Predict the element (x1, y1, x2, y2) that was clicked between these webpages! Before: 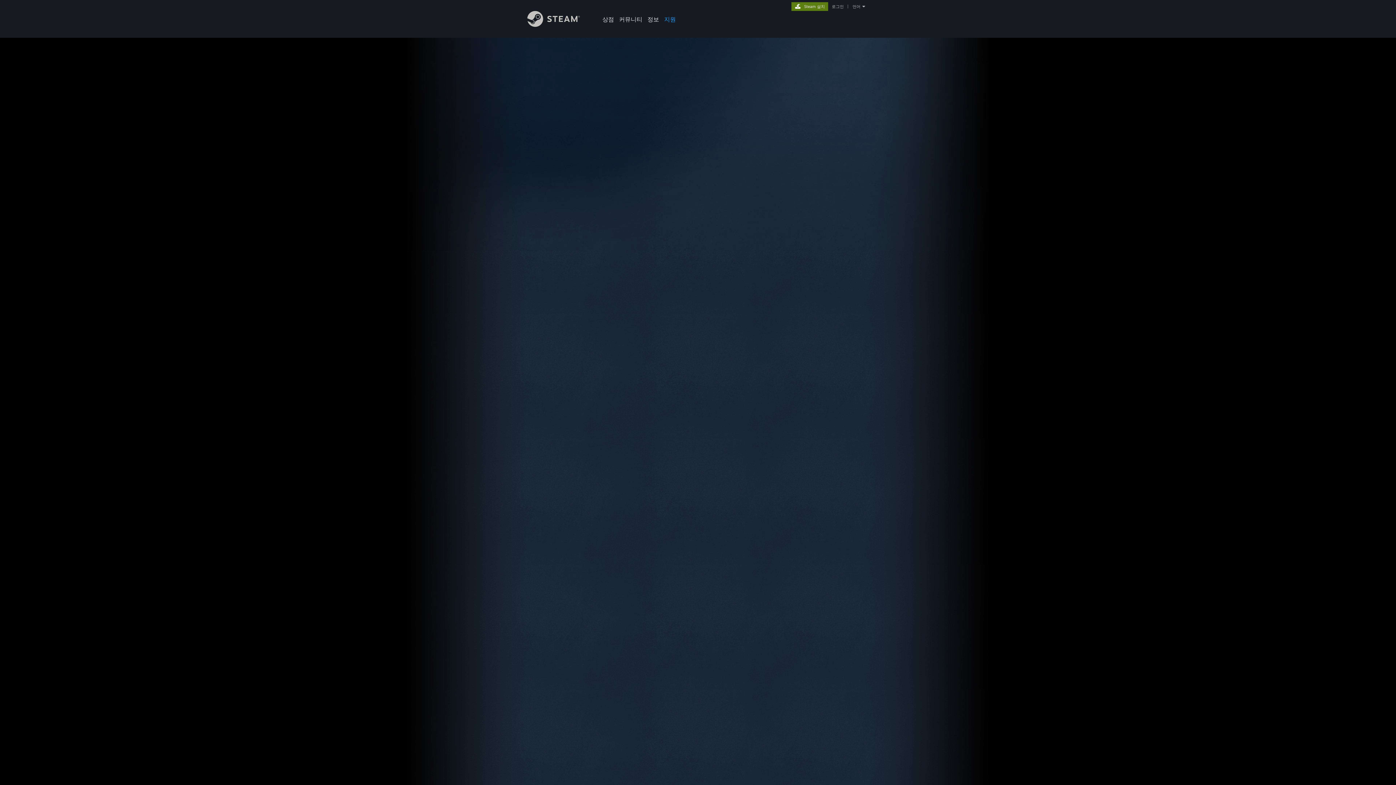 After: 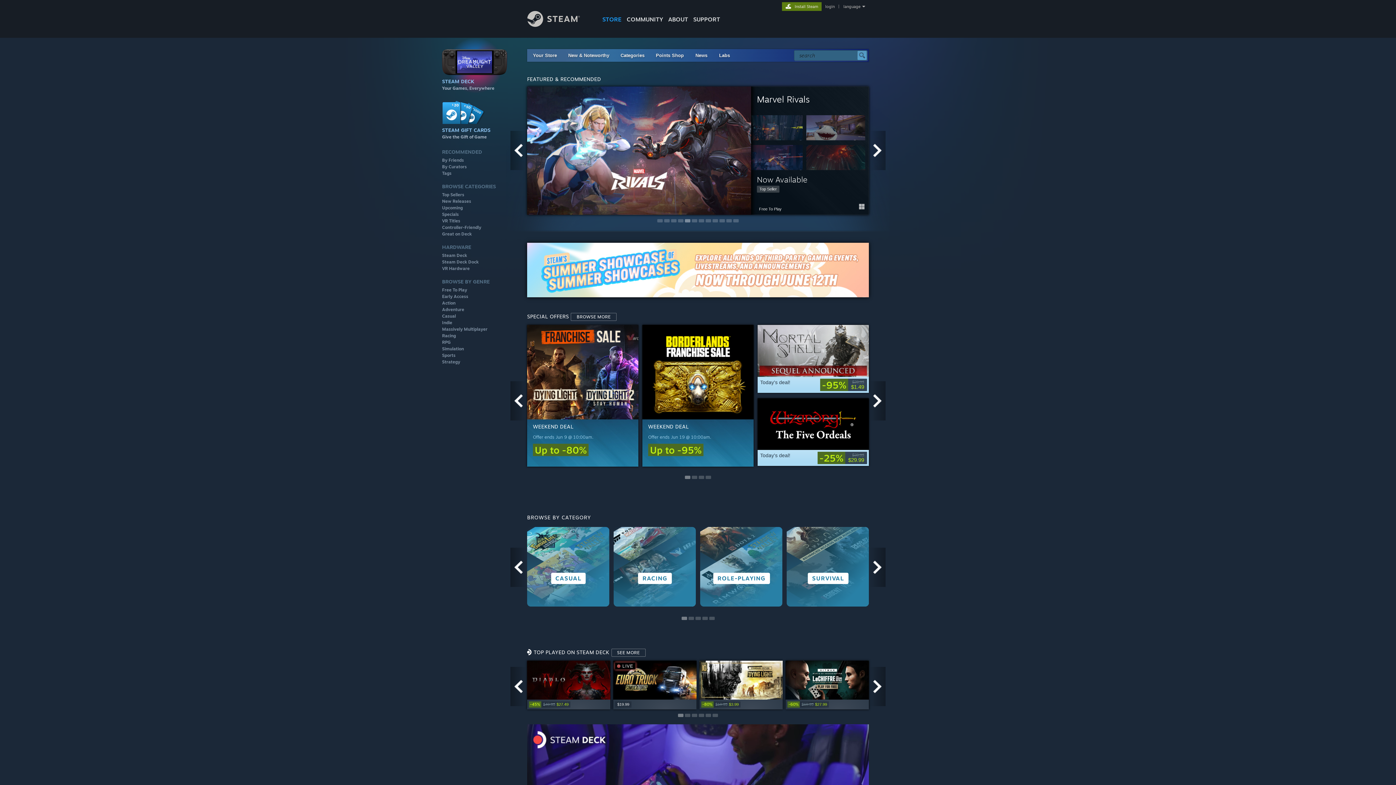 Action: label: 상점 bbox: (600, 0, 616, 24)